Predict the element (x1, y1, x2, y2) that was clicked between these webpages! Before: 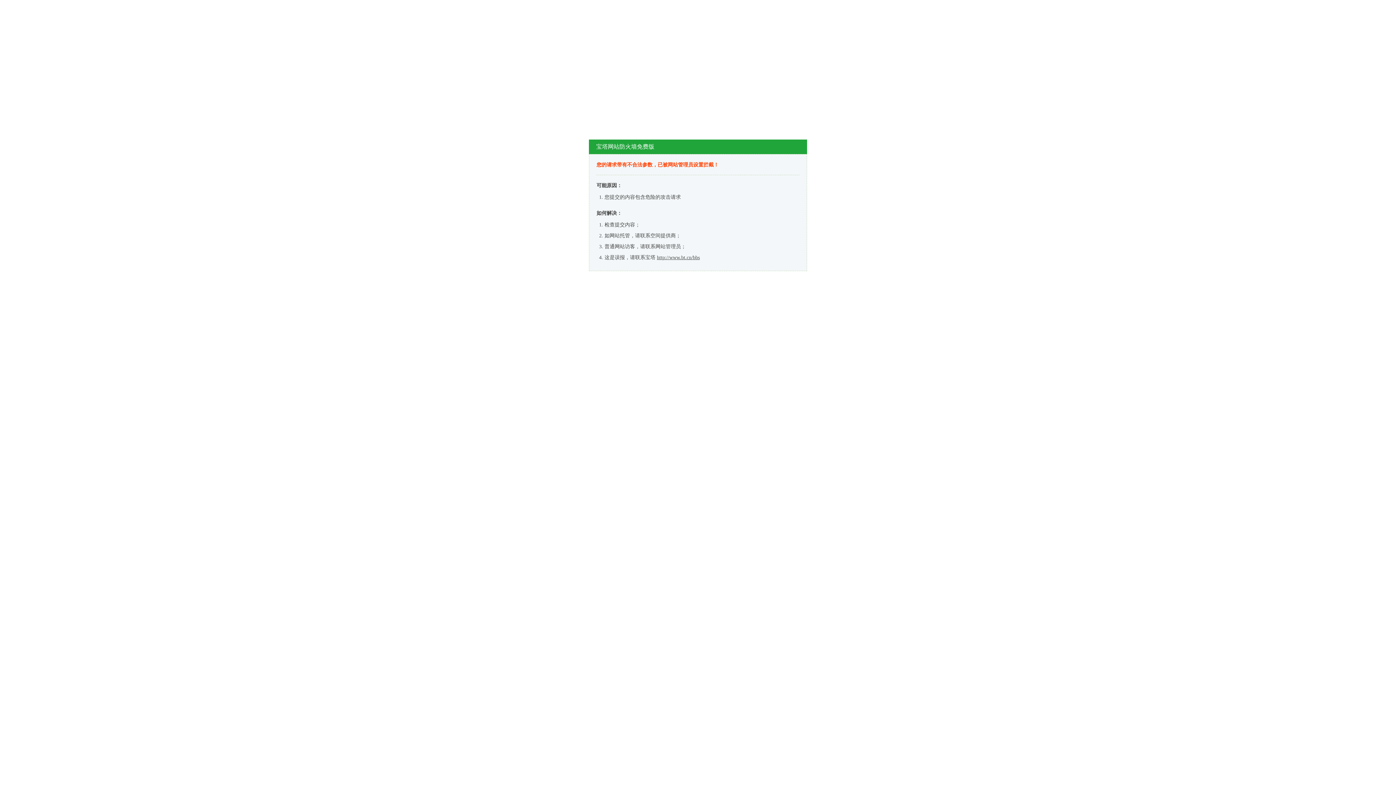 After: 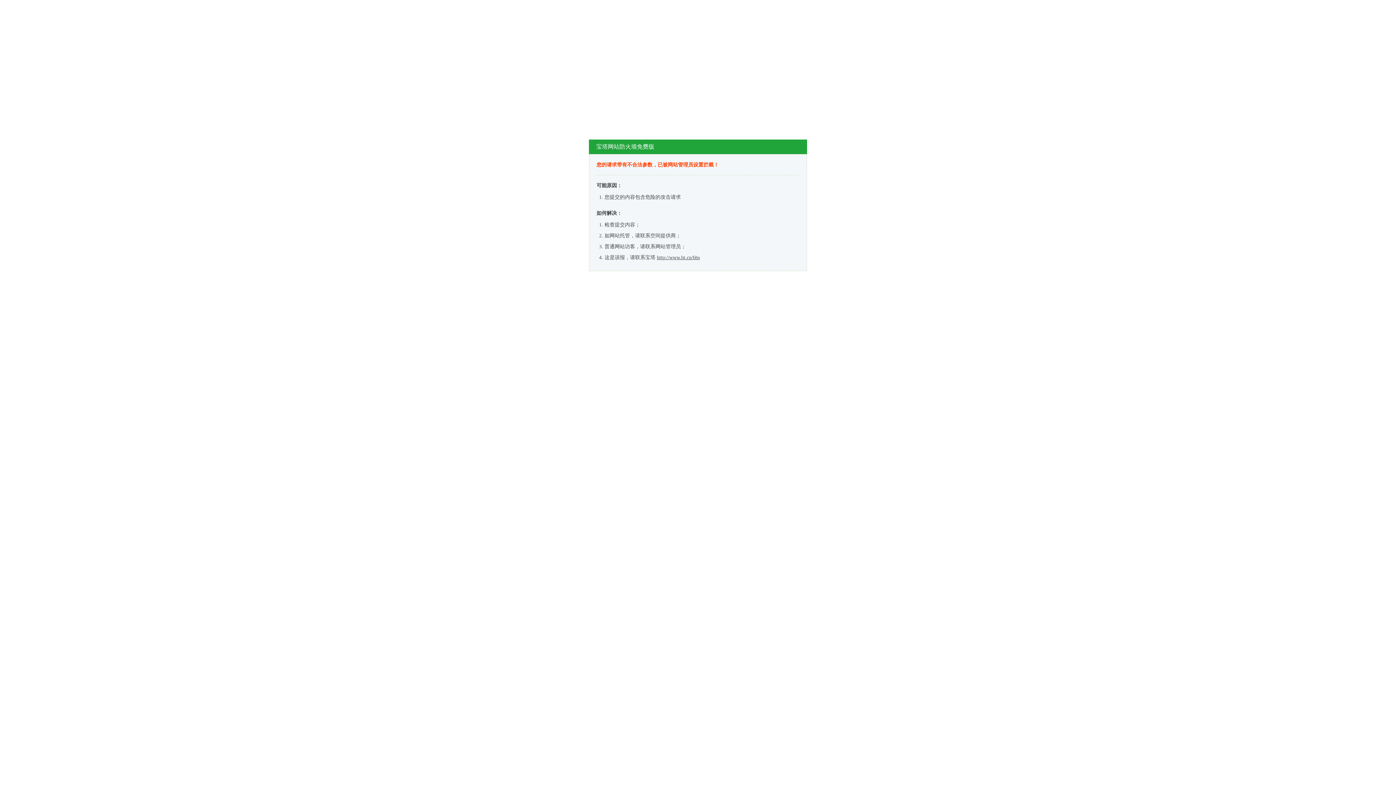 Action: bbox: (657, 254, 700, 260) label: http://www.bt.cn/bbs